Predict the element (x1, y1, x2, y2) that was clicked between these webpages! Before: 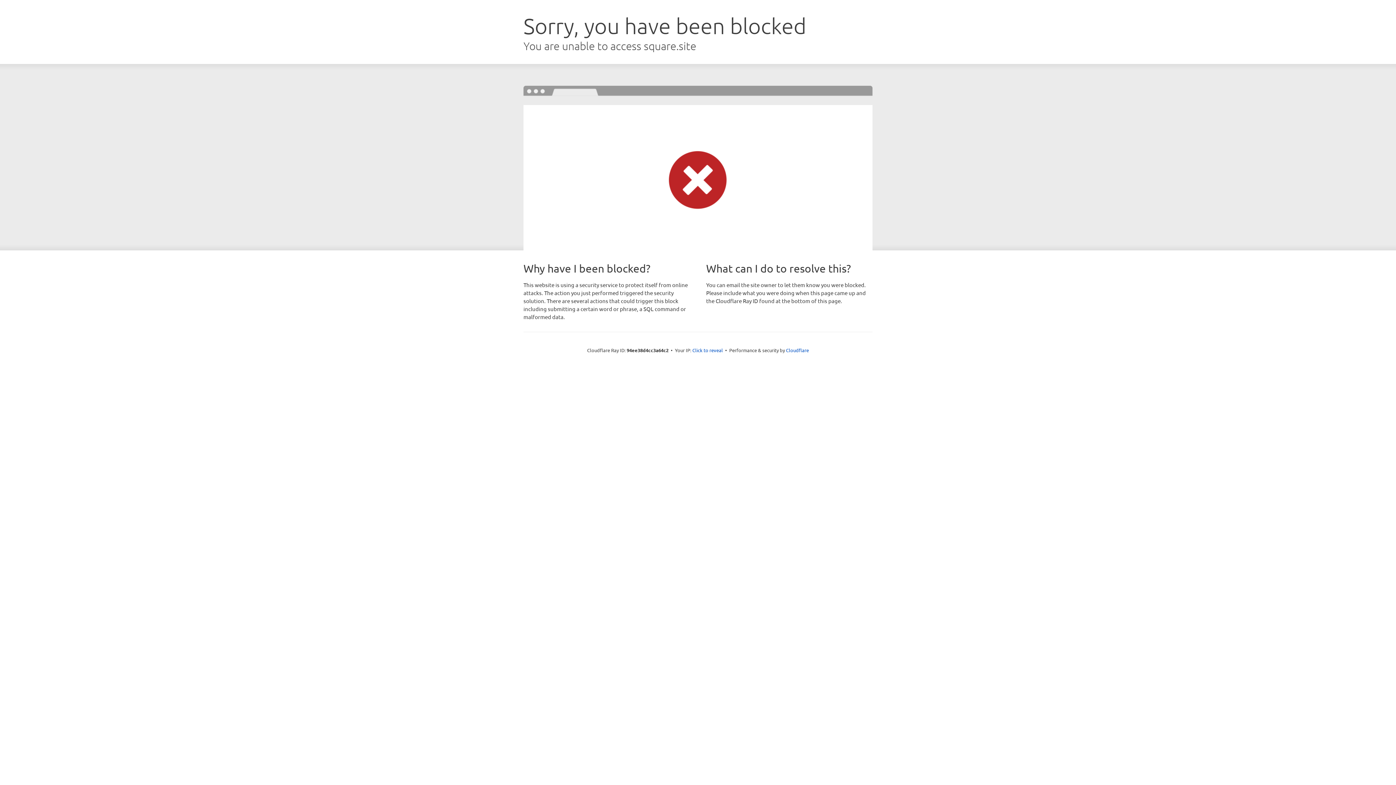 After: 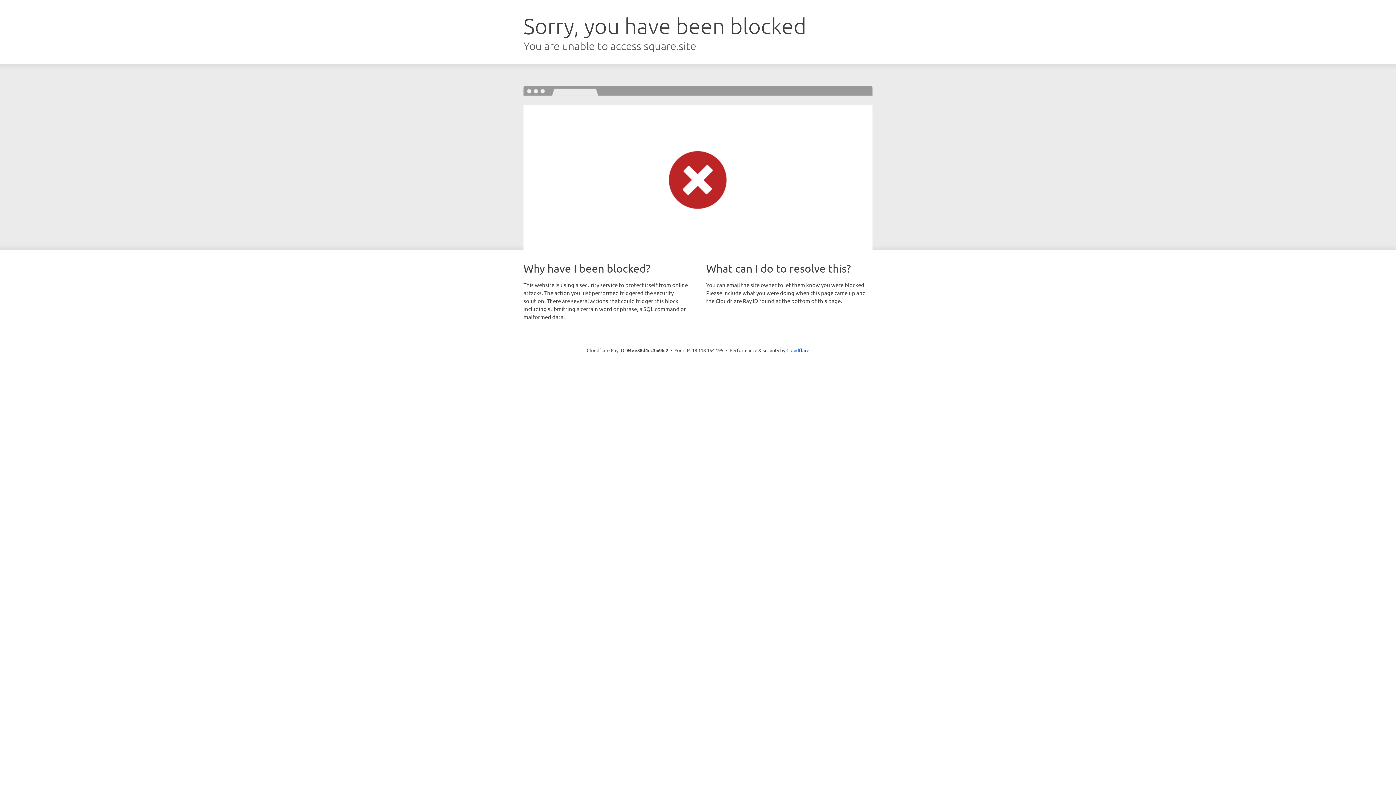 Action: bbox: (692, 346, 723, 353) label: Click to reveal